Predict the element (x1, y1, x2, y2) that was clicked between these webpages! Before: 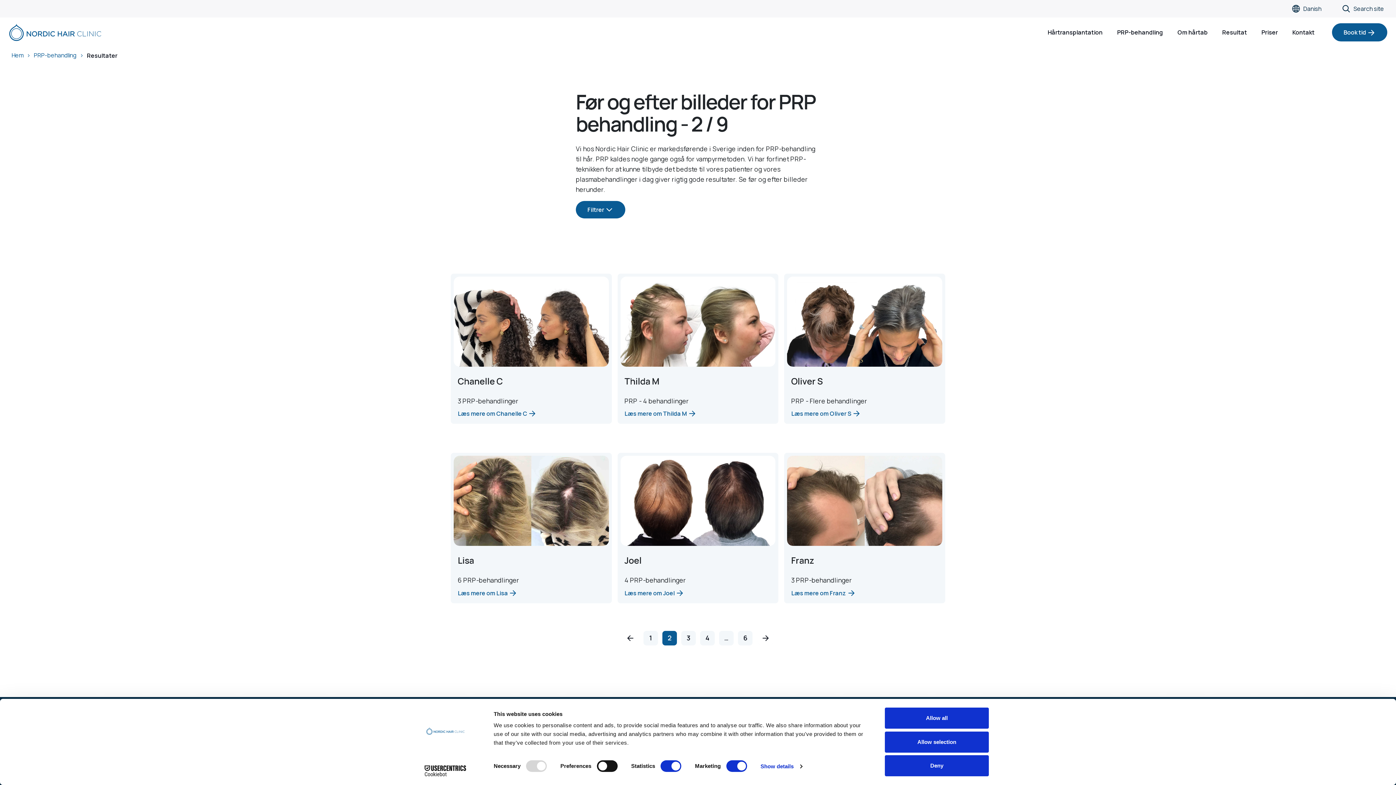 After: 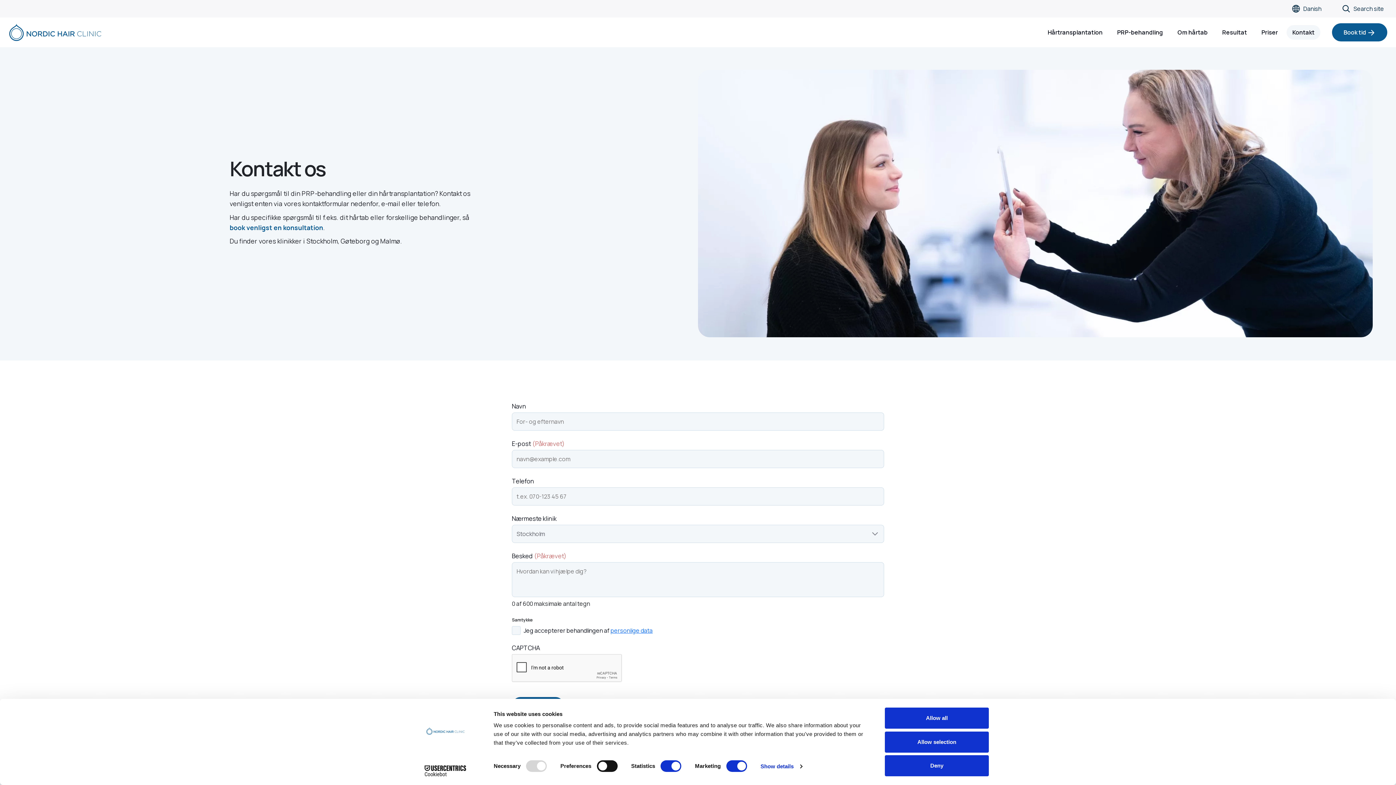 Action: label: Kontakt bbox: (1286, 25, 1320, 39)